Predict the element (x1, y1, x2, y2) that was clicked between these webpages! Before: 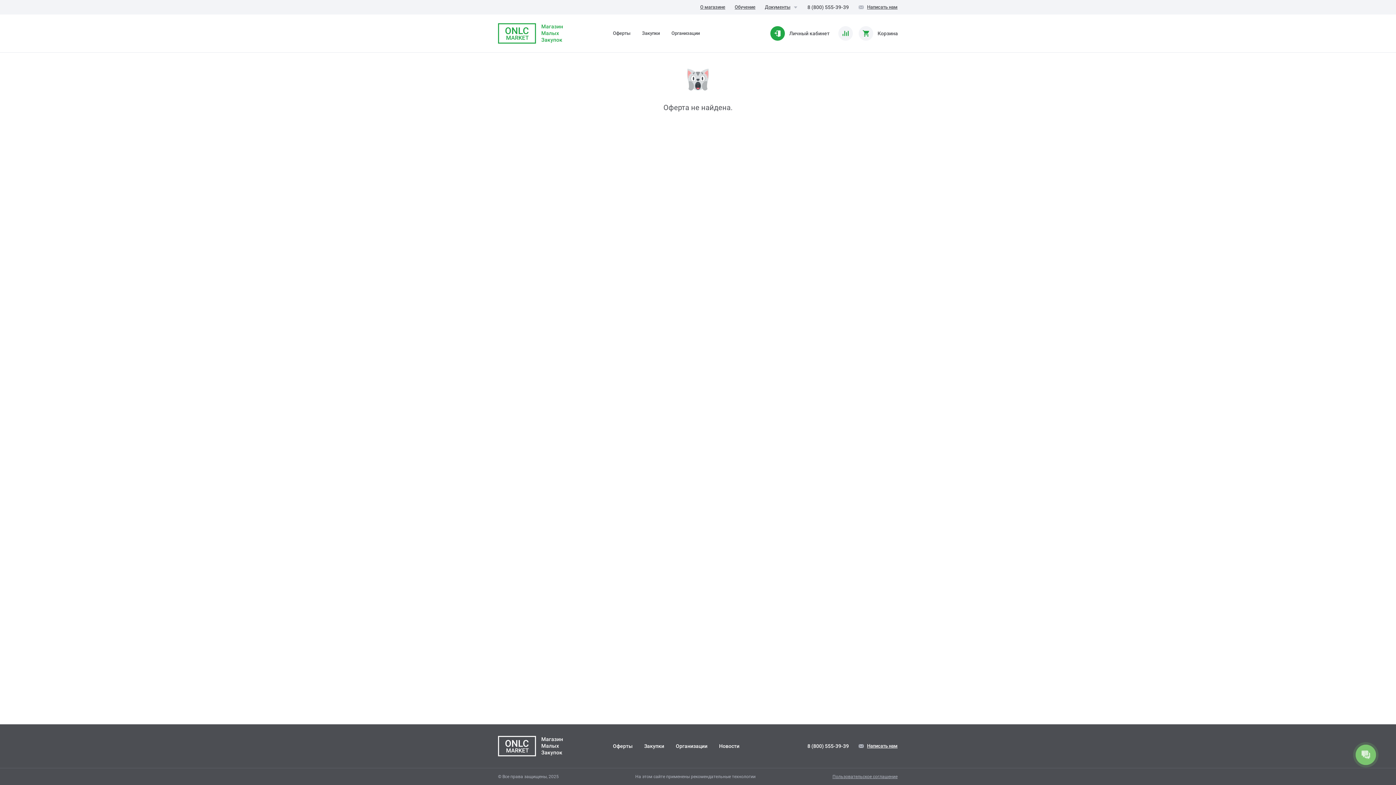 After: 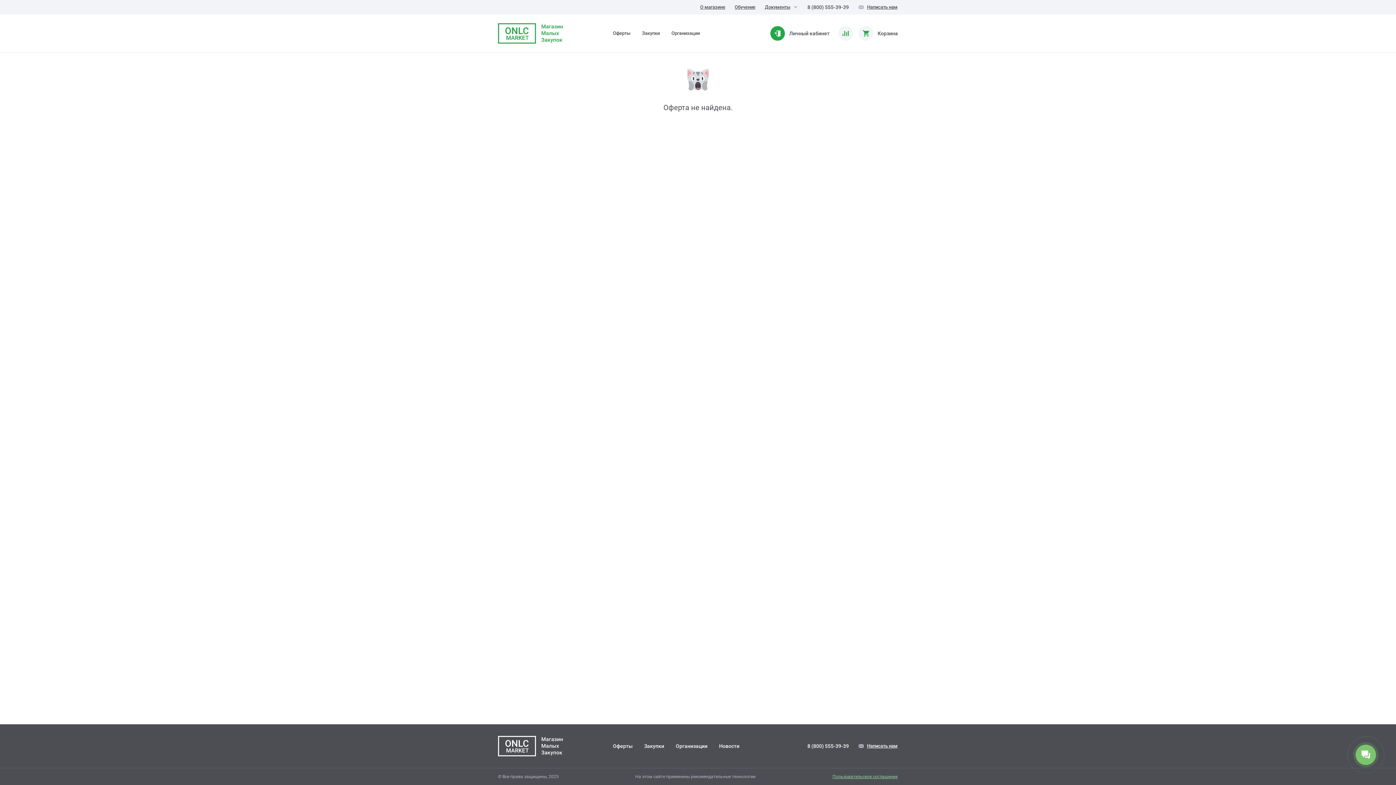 Action: label: Пользовательское соглашение bbox: (832, 768, 898, 785)